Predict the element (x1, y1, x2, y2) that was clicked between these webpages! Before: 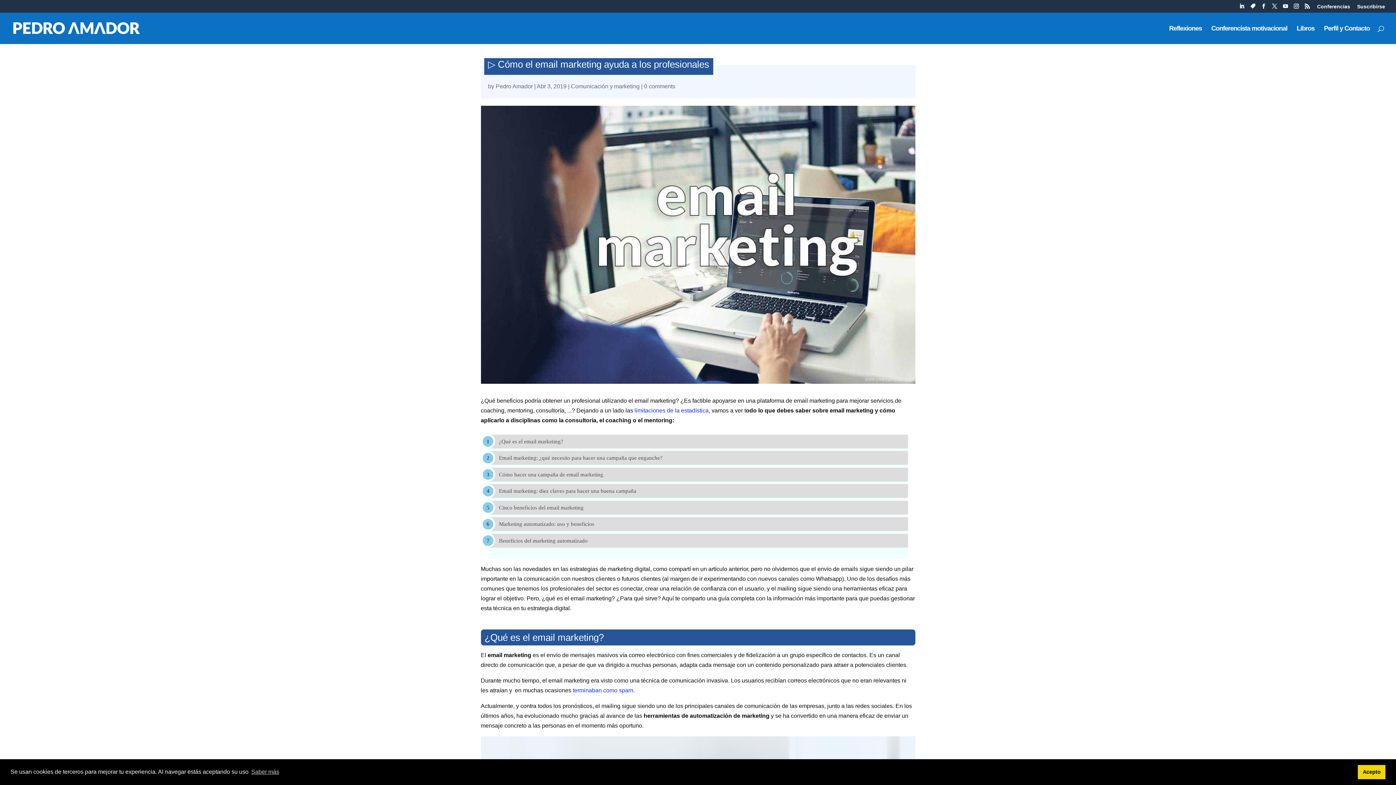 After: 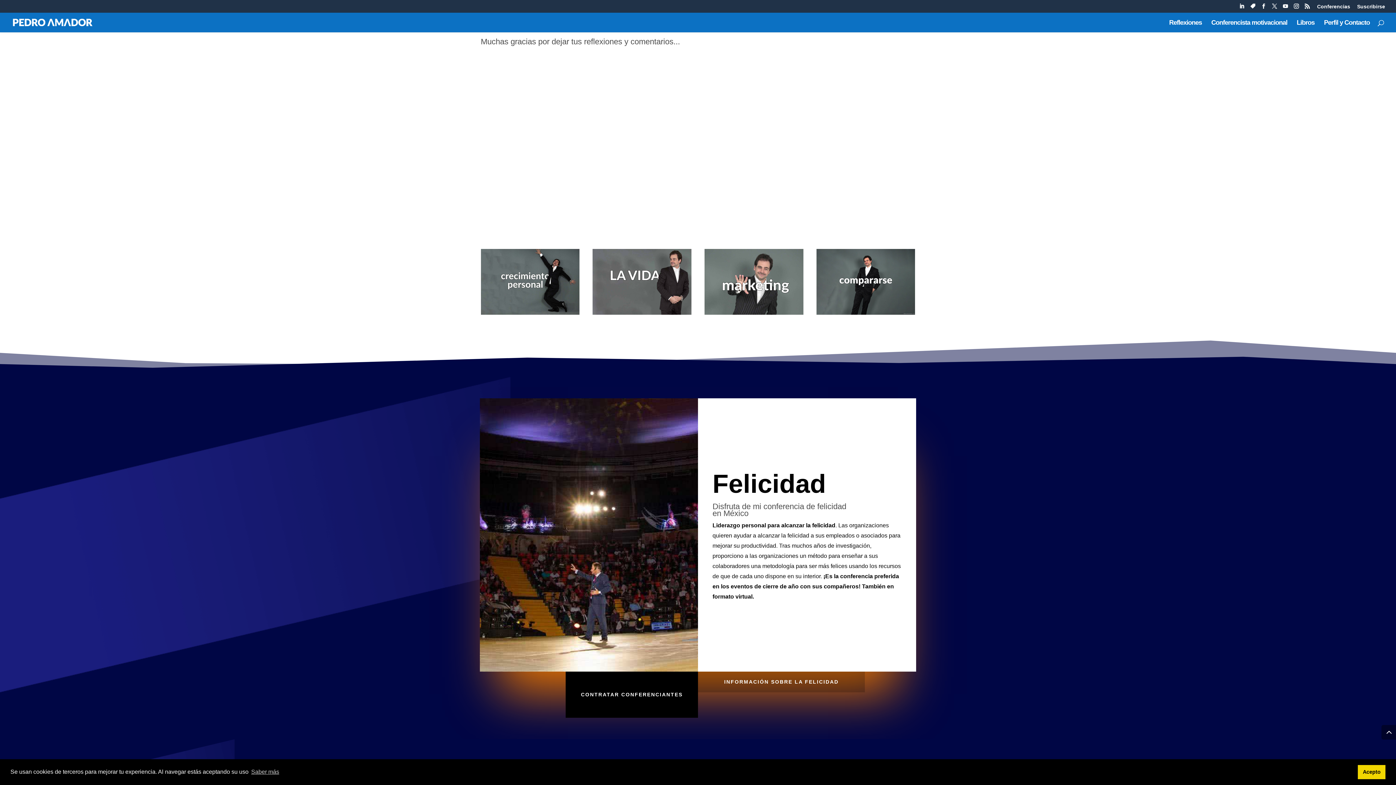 Action: bbox: (644, 83, 675, 89) label: 0 comments